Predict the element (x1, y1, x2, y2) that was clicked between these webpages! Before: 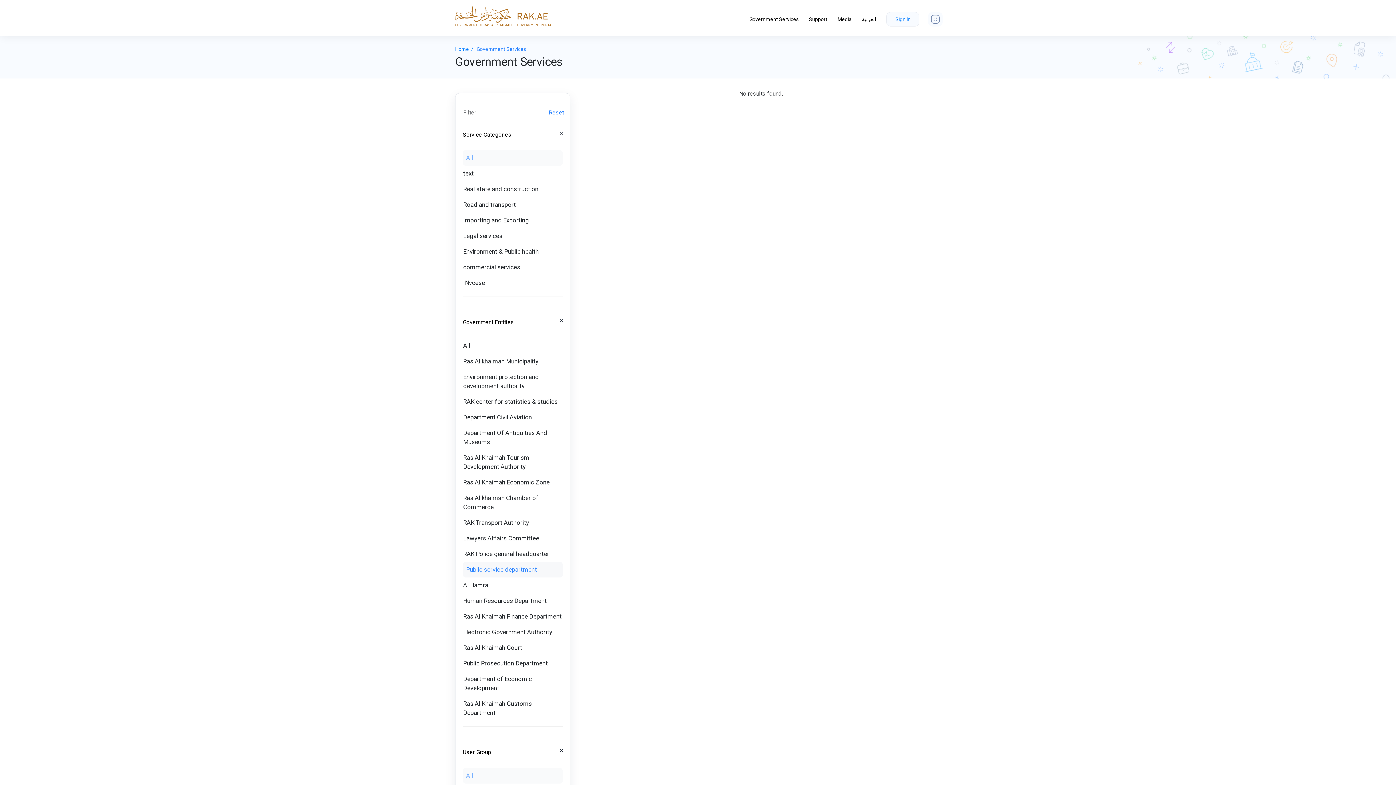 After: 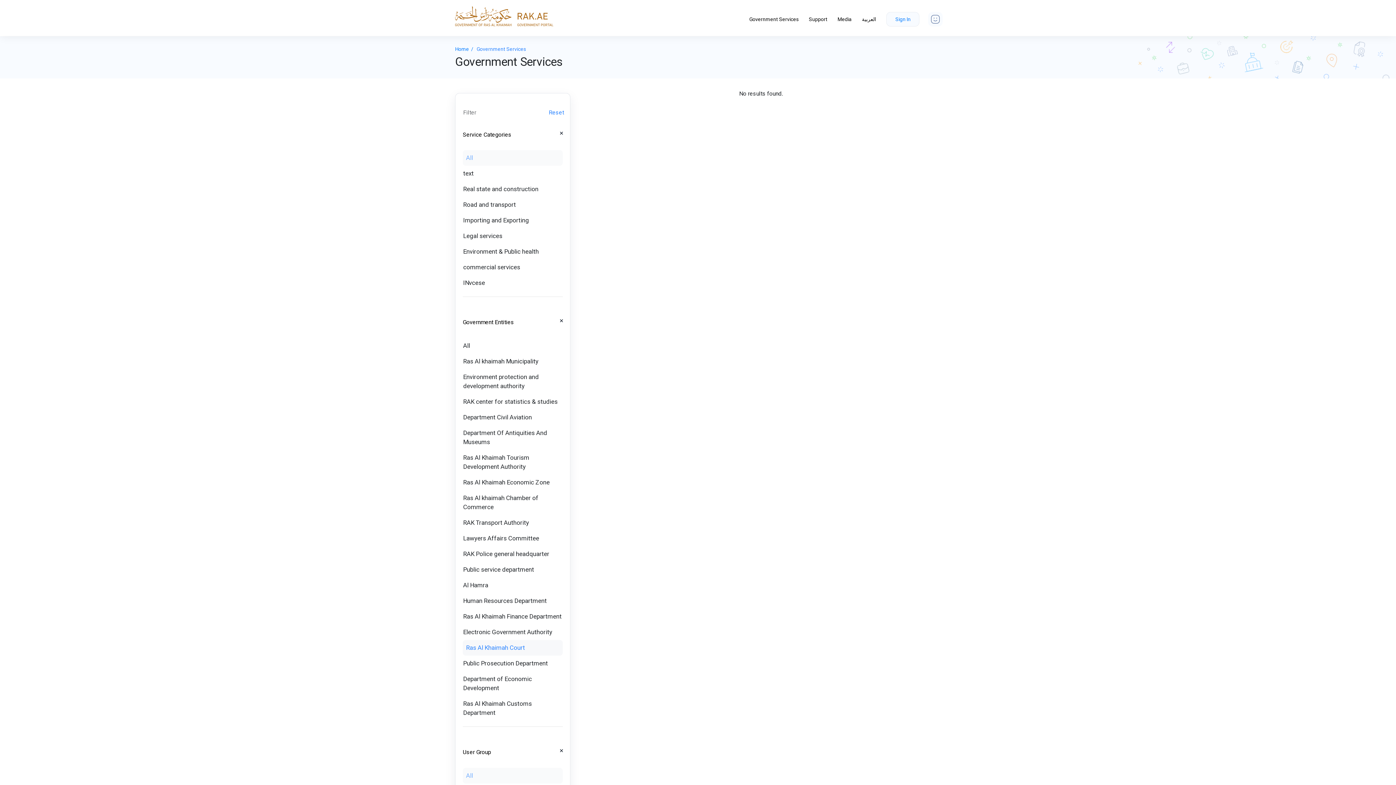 Action: bbox: (462, 640, 562, 656) label: Ras Al Khaimah Court